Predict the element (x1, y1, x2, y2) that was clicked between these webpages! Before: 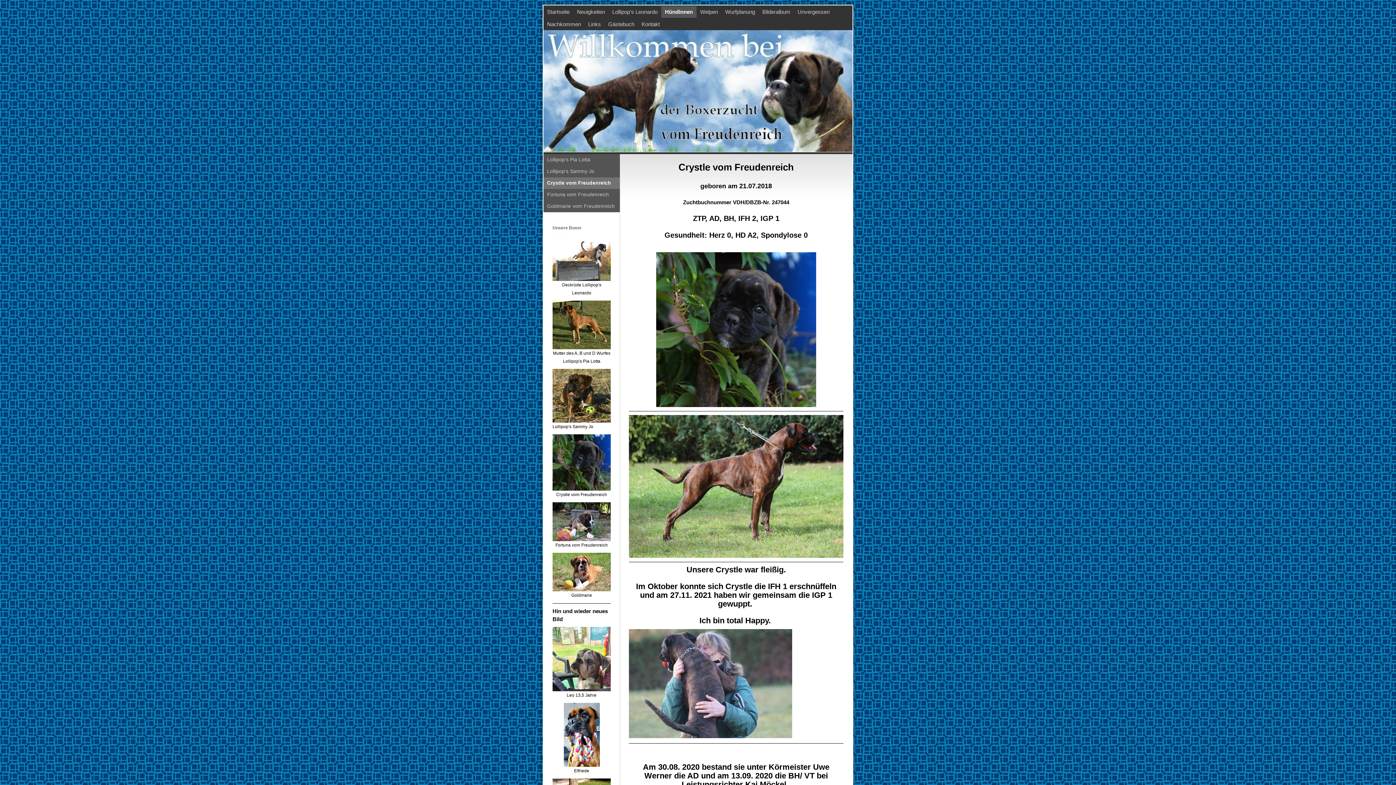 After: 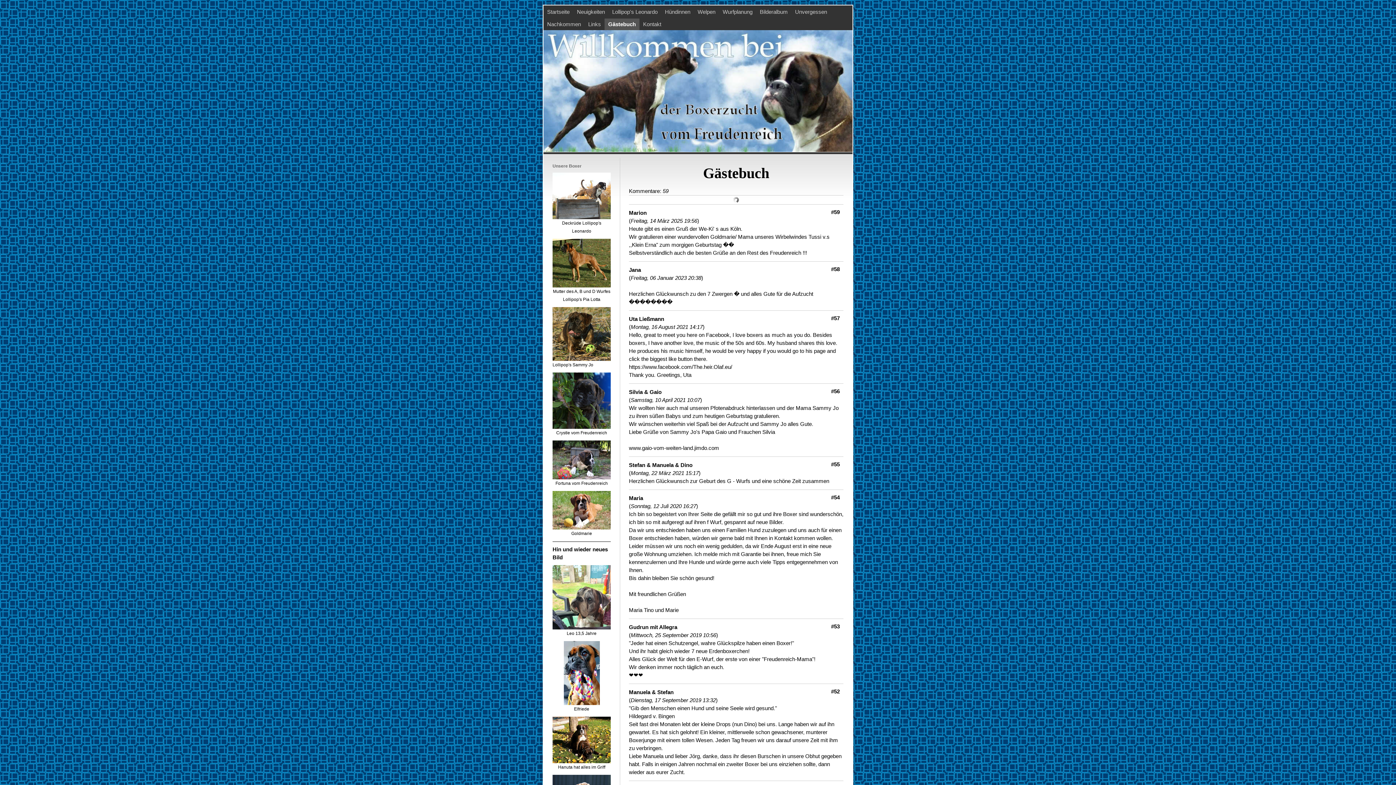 Action: label: Gästebuch bbox: (604, 18, 638, 30)